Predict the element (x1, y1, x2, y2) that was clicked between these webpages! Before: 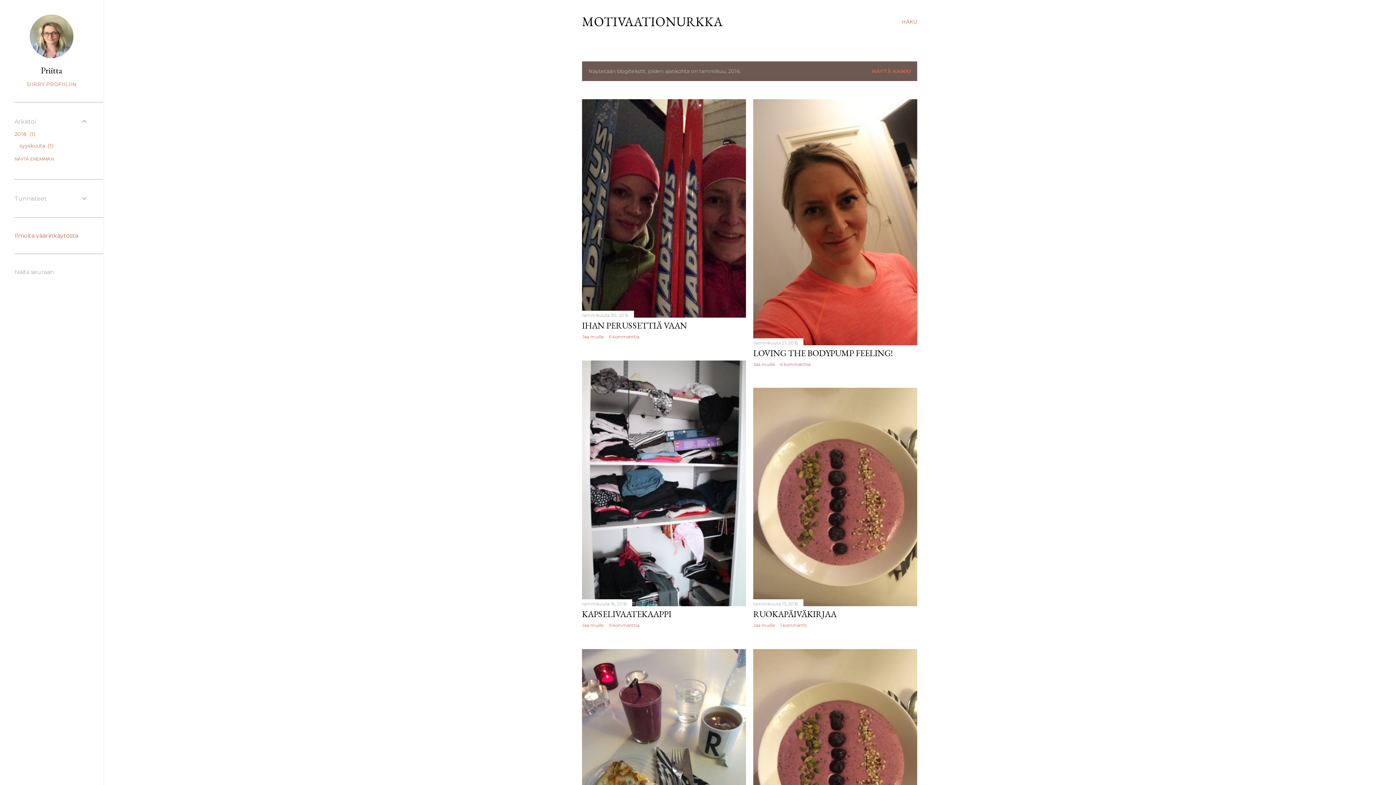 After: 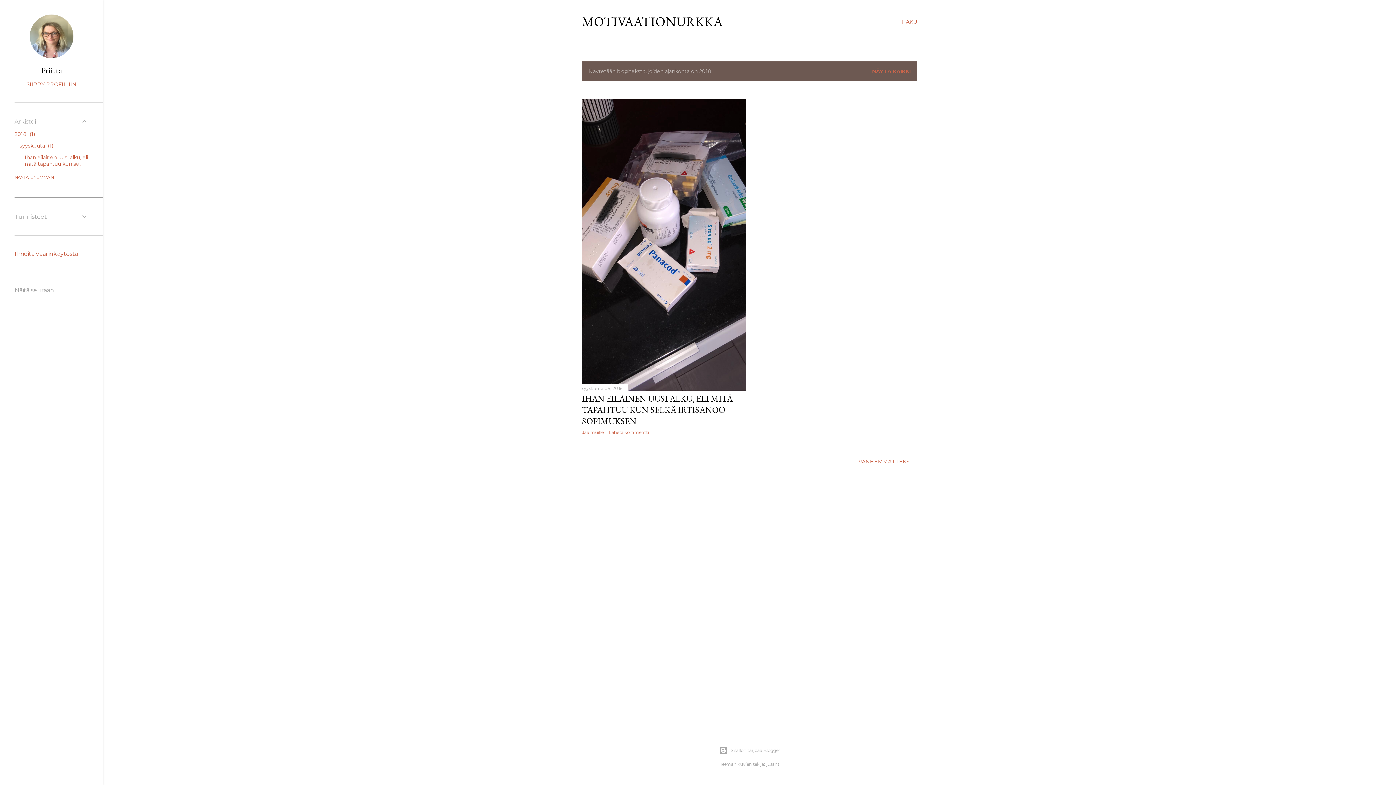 Action: label: 2018 1 bbox: (14, 130, 35, 137)